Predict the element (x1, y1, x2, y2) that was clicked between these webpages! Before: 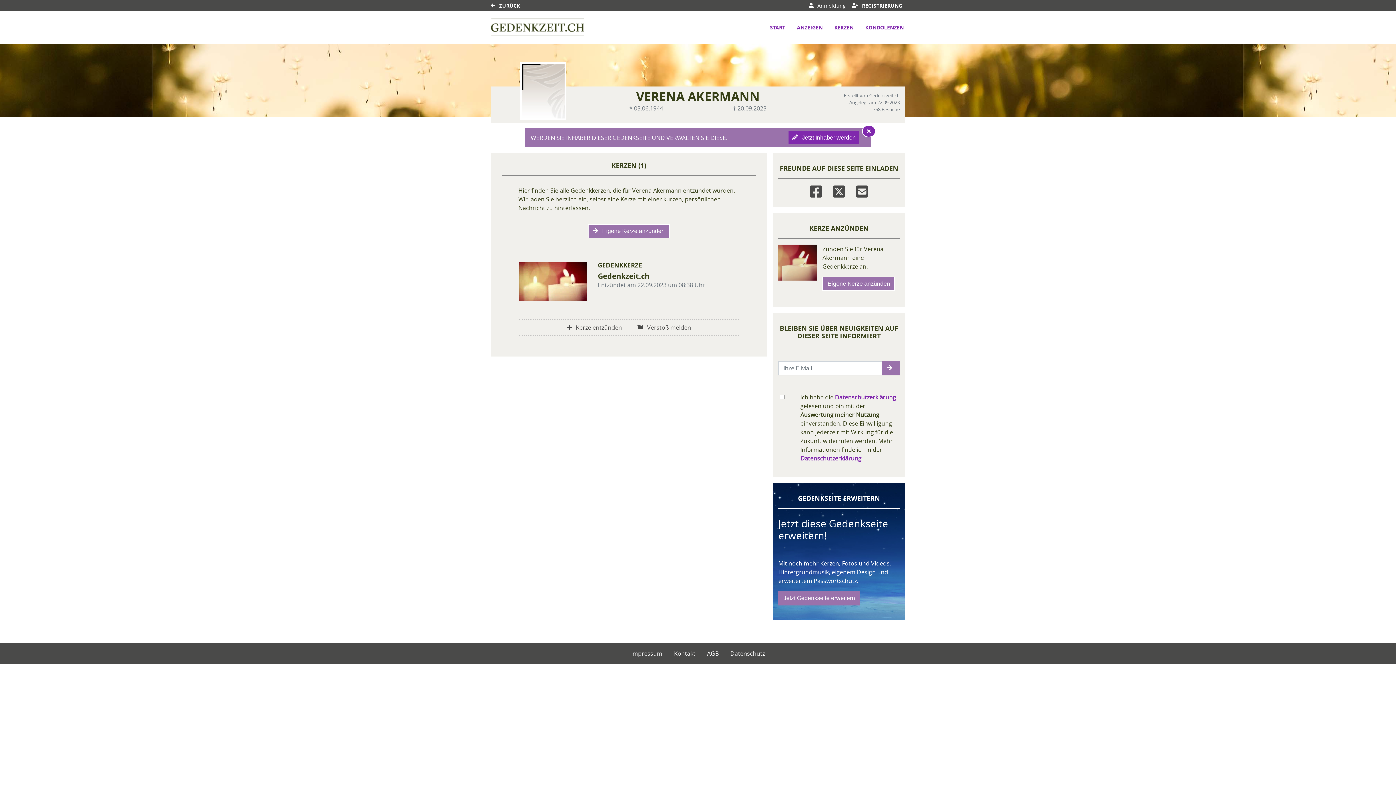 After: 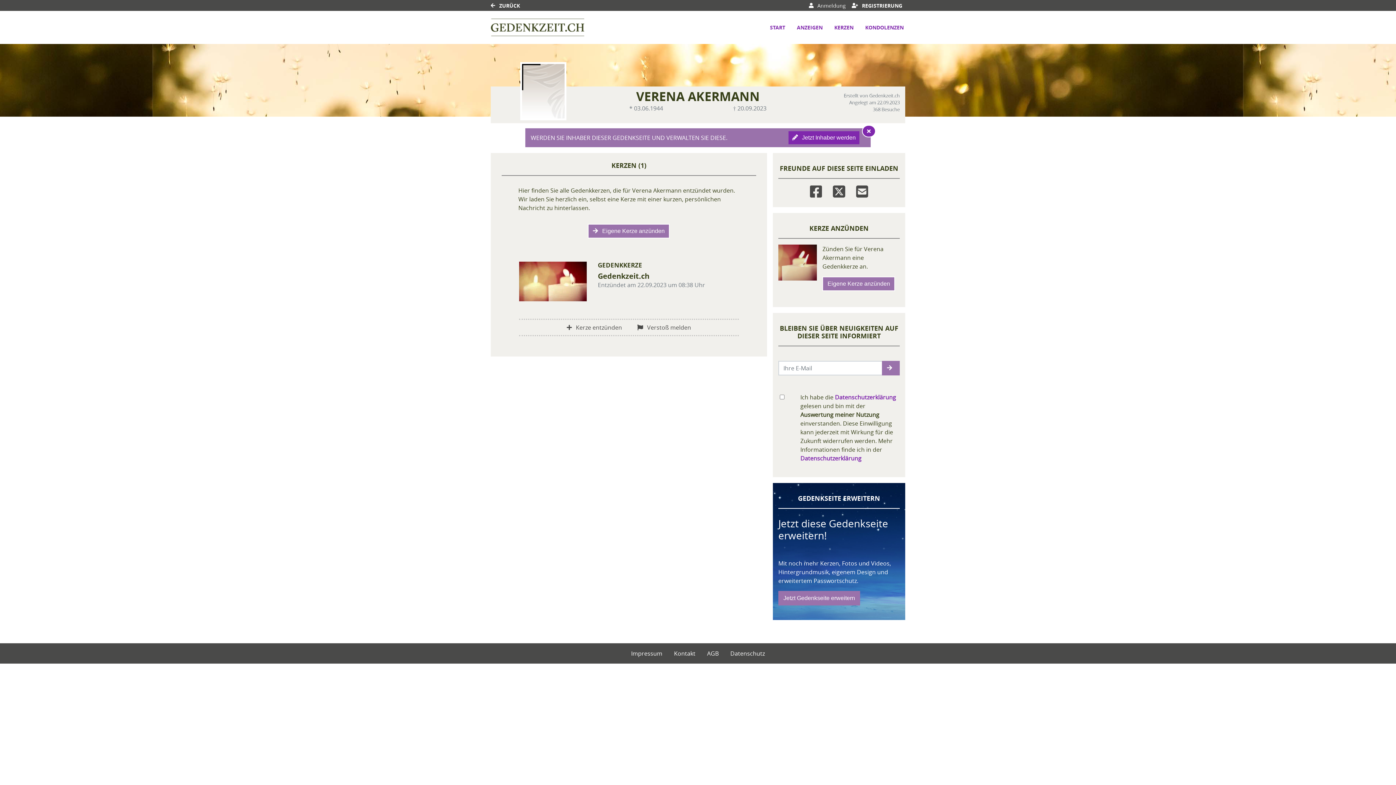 Action: bbox: (833, 22, 855, 32) label: KERZEN